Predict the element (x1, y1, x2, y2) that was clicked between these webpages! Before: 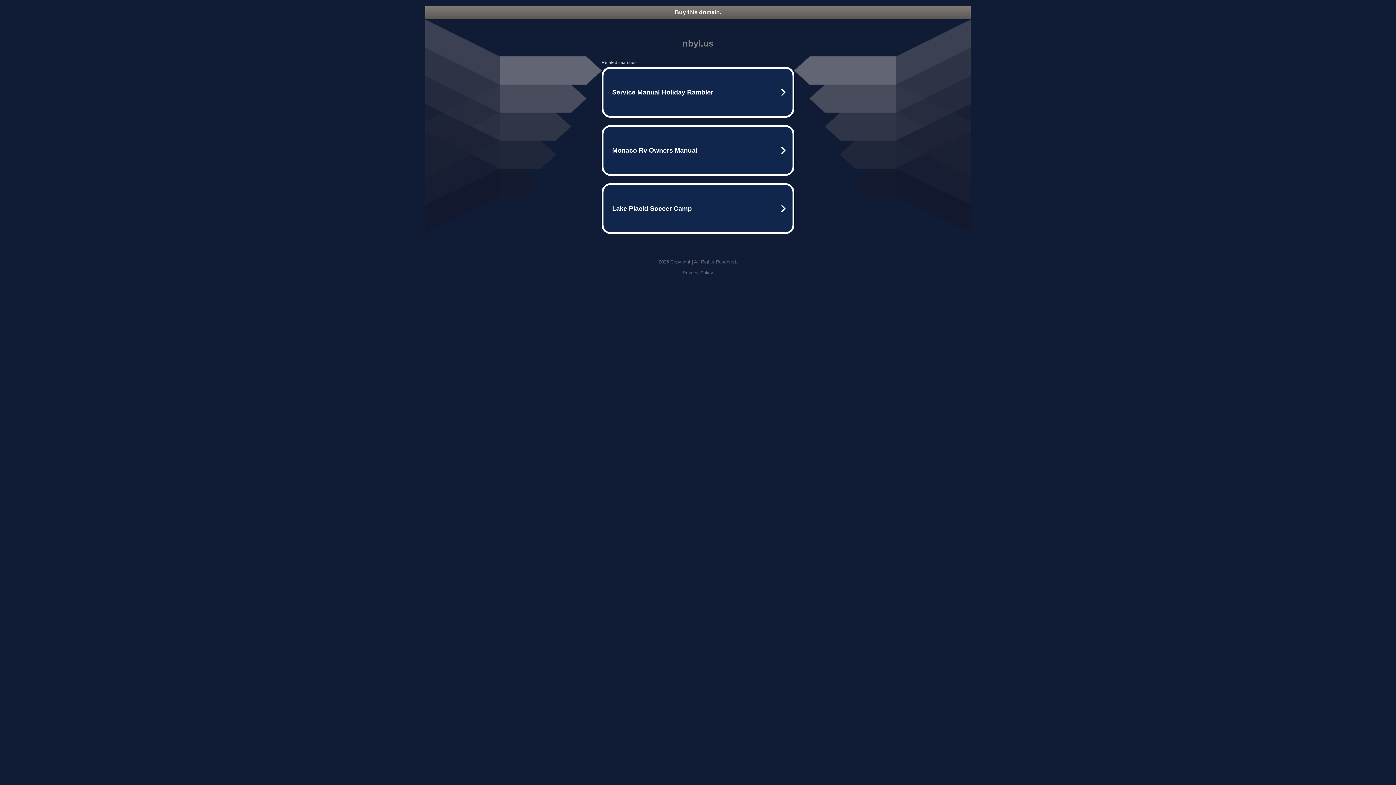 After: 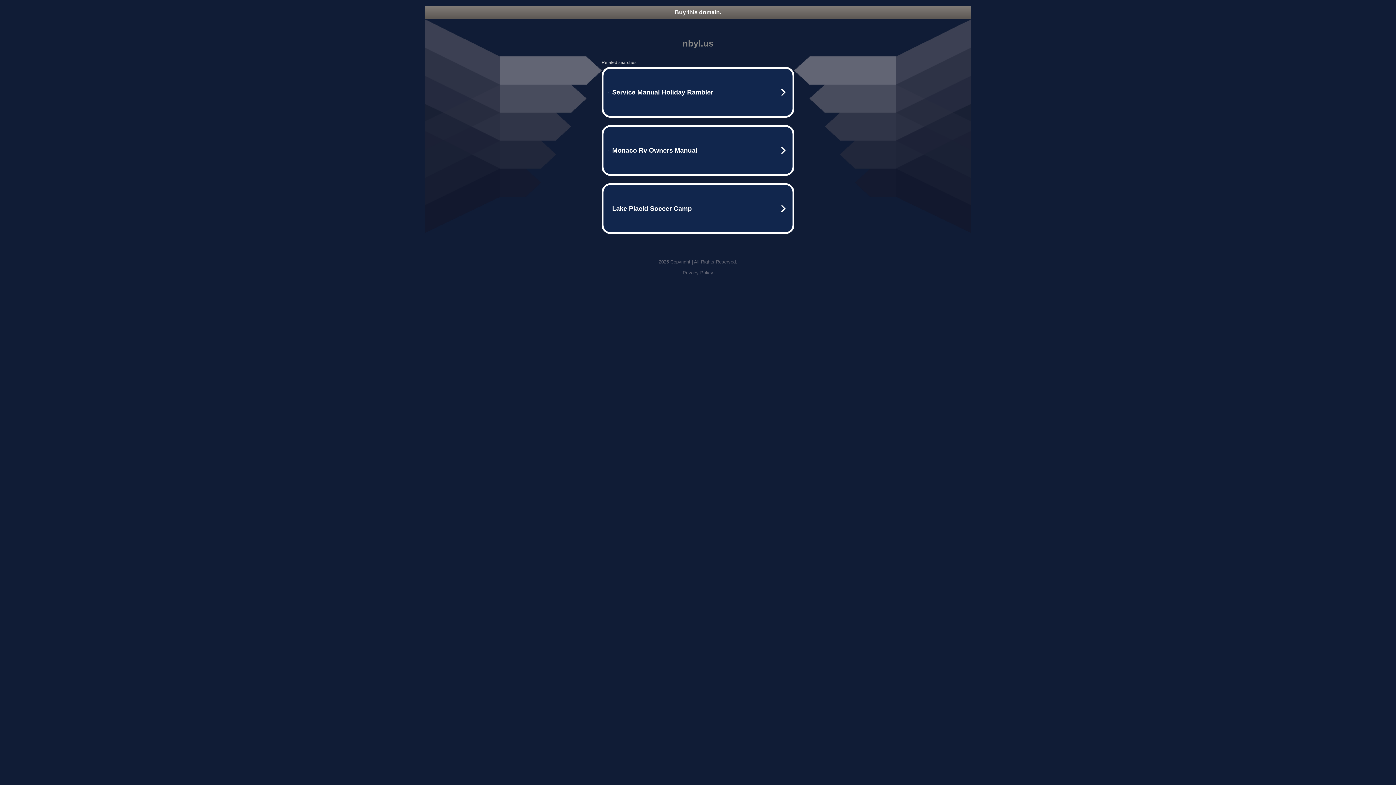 Action: label: Buy this domain. bbox: (425, 5, 970, 18)